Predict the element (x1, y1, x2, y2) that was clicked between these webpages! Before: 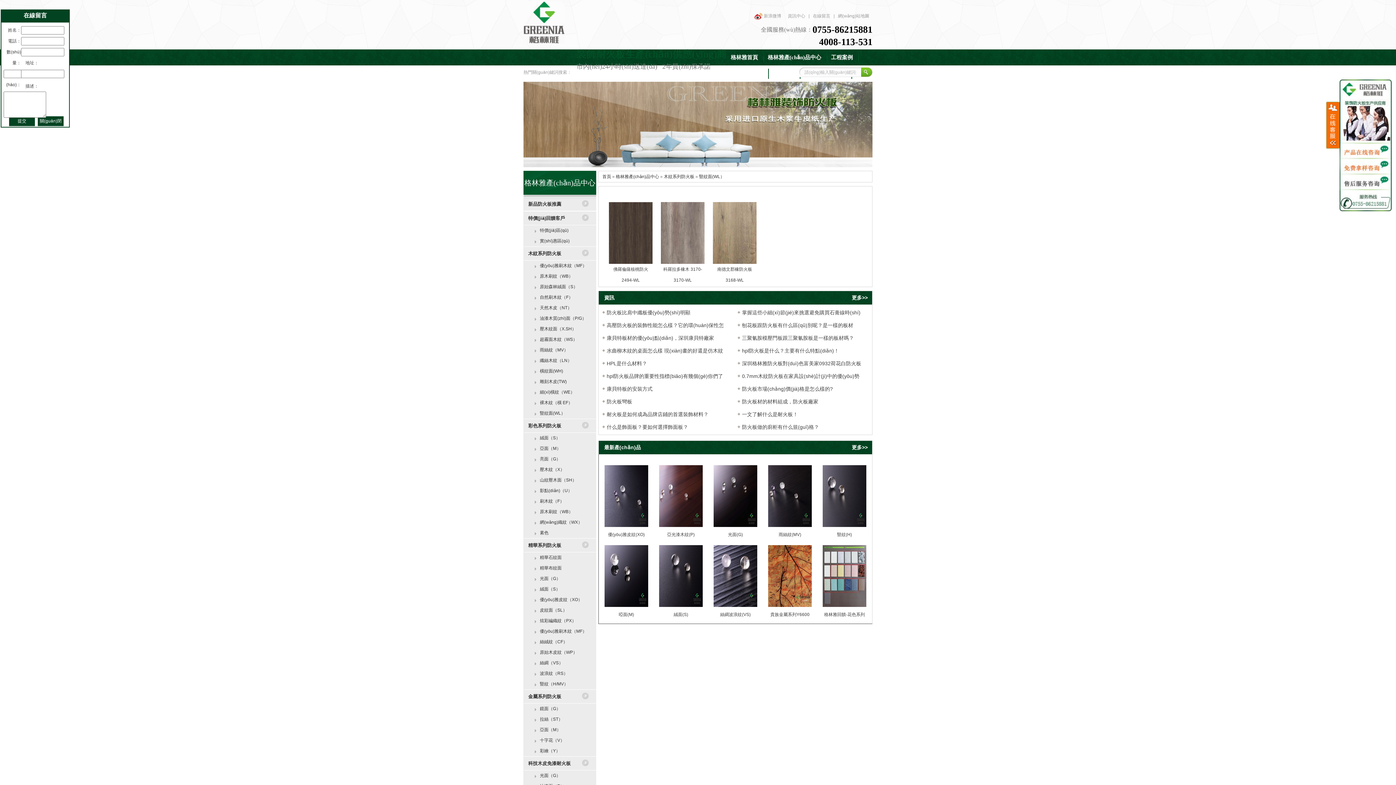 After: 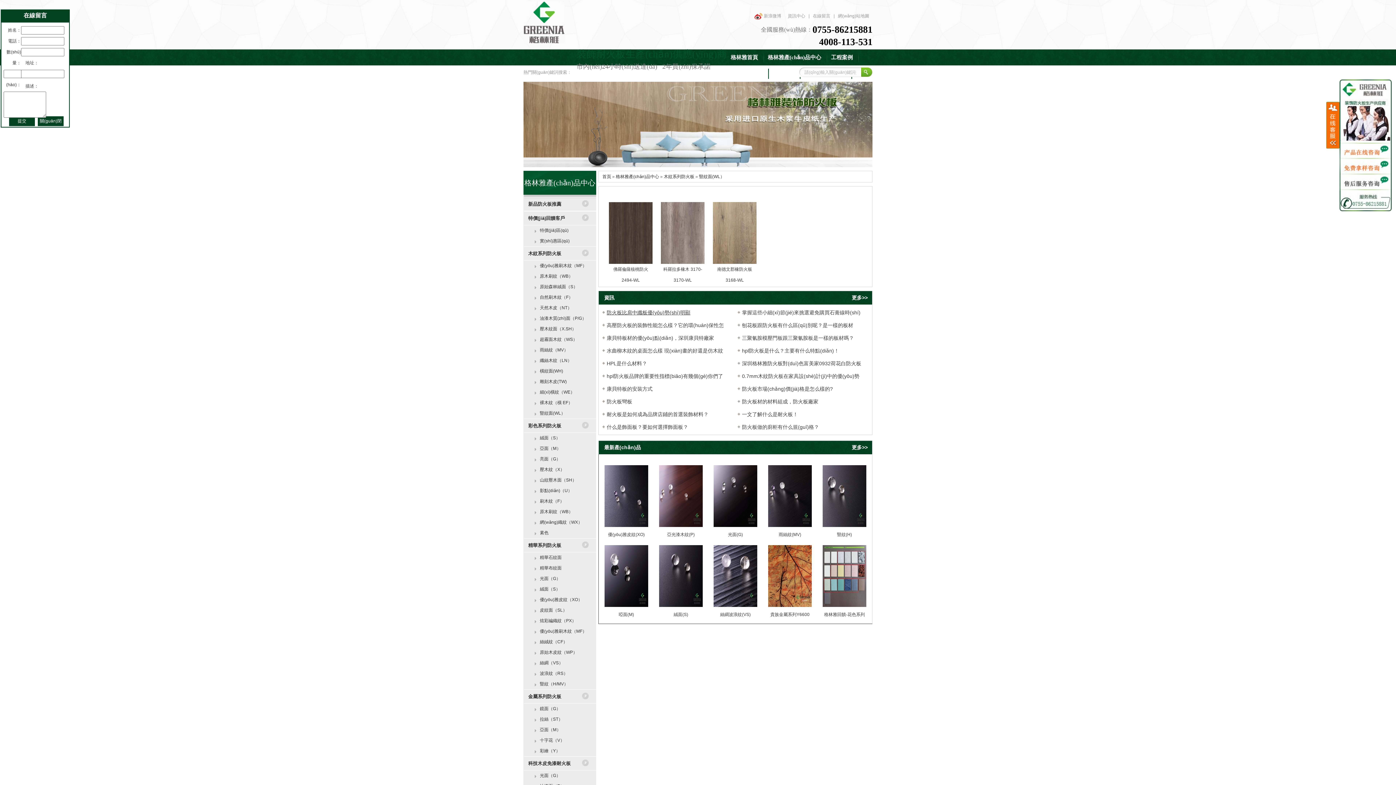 Action: bbox: (602, 309, 690, 315) label: 防火板比肩中纖板優(yōu)勢(shì)明顯